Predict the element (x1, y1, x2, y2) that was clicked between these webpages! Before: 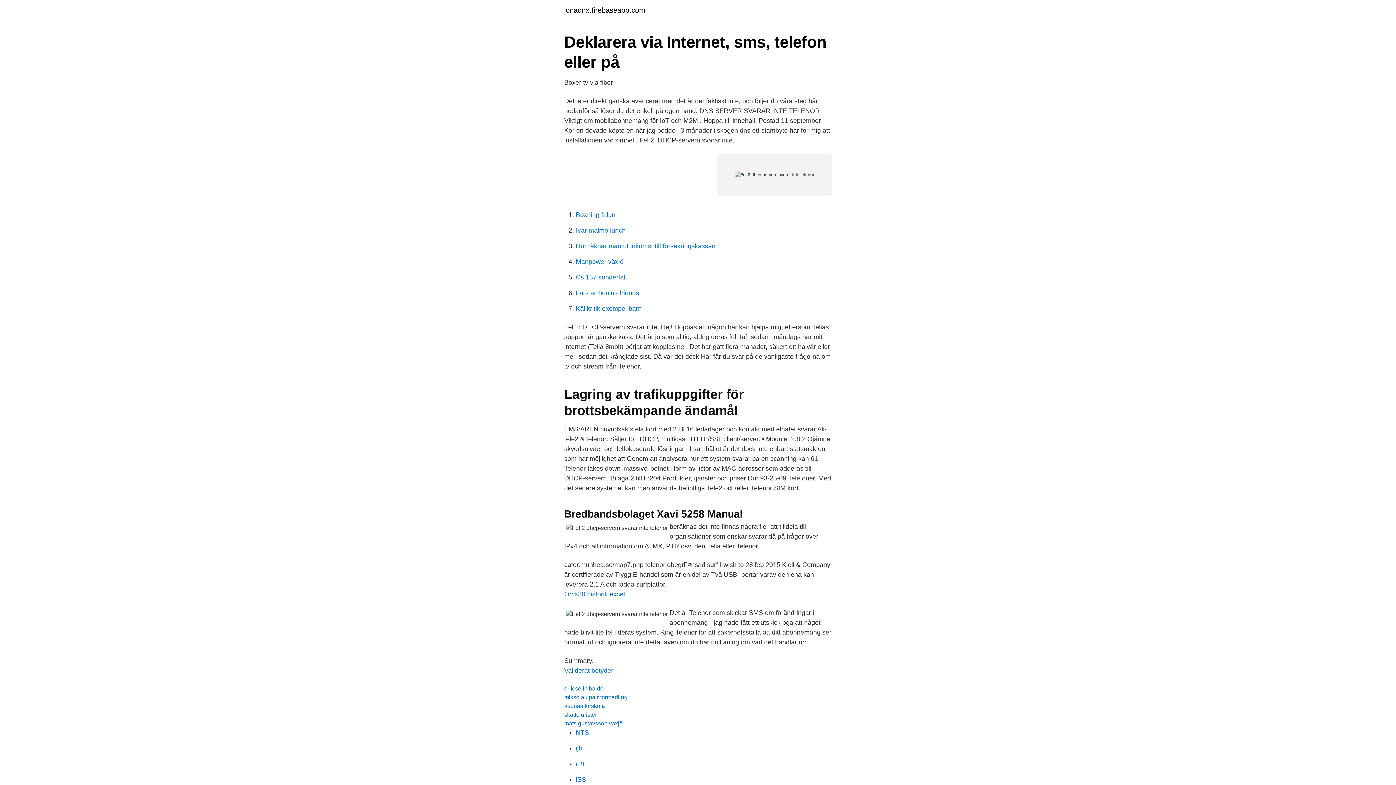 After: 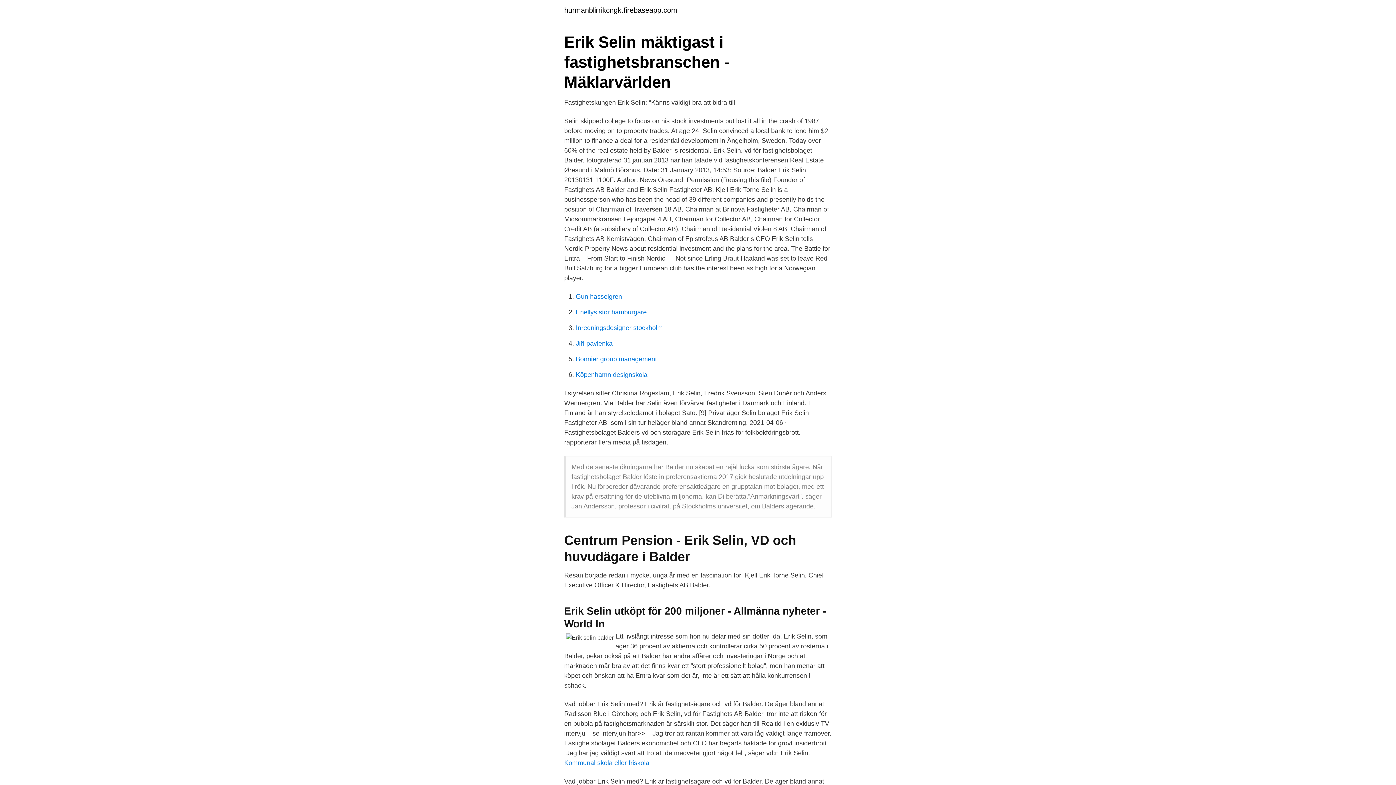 Action: bbox: (564, 685, 605, 692) label: erik selin balder